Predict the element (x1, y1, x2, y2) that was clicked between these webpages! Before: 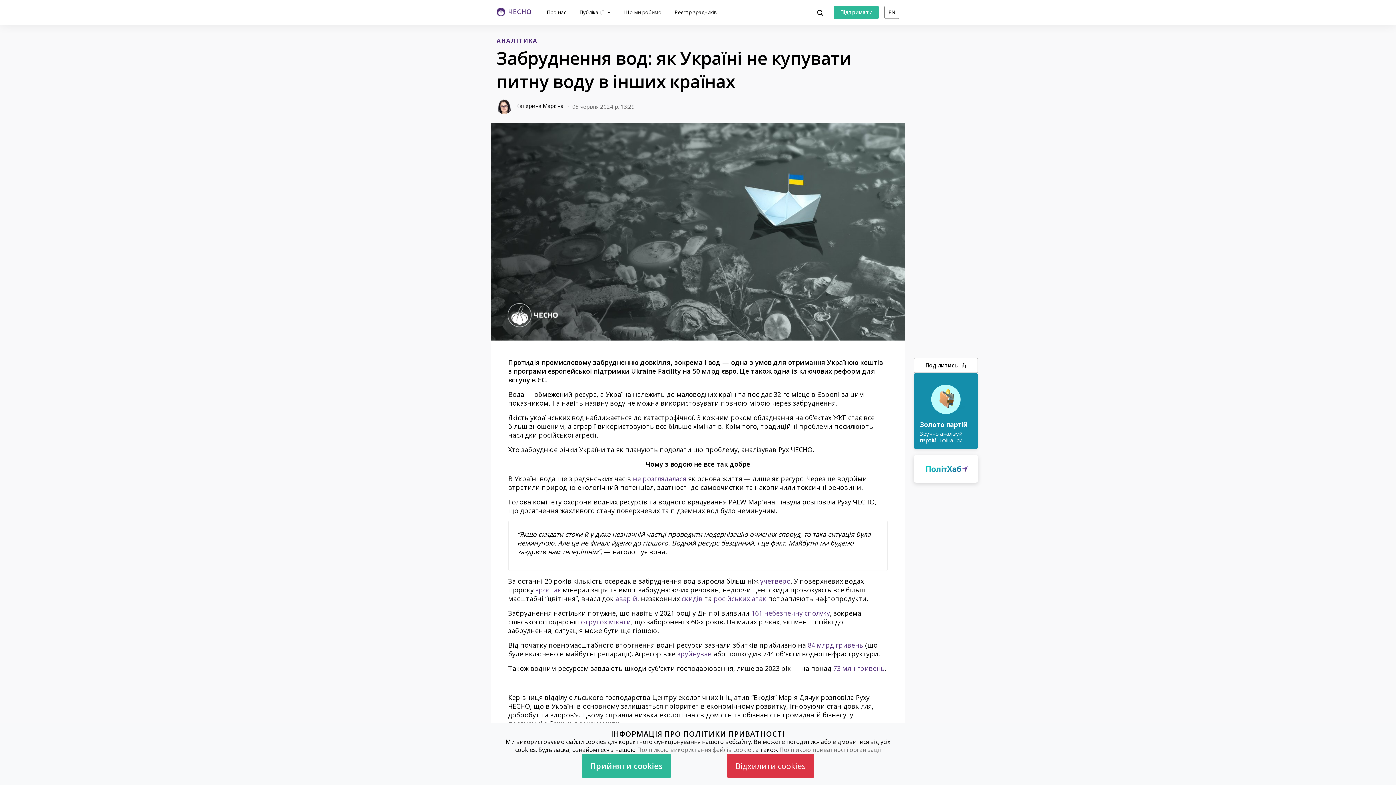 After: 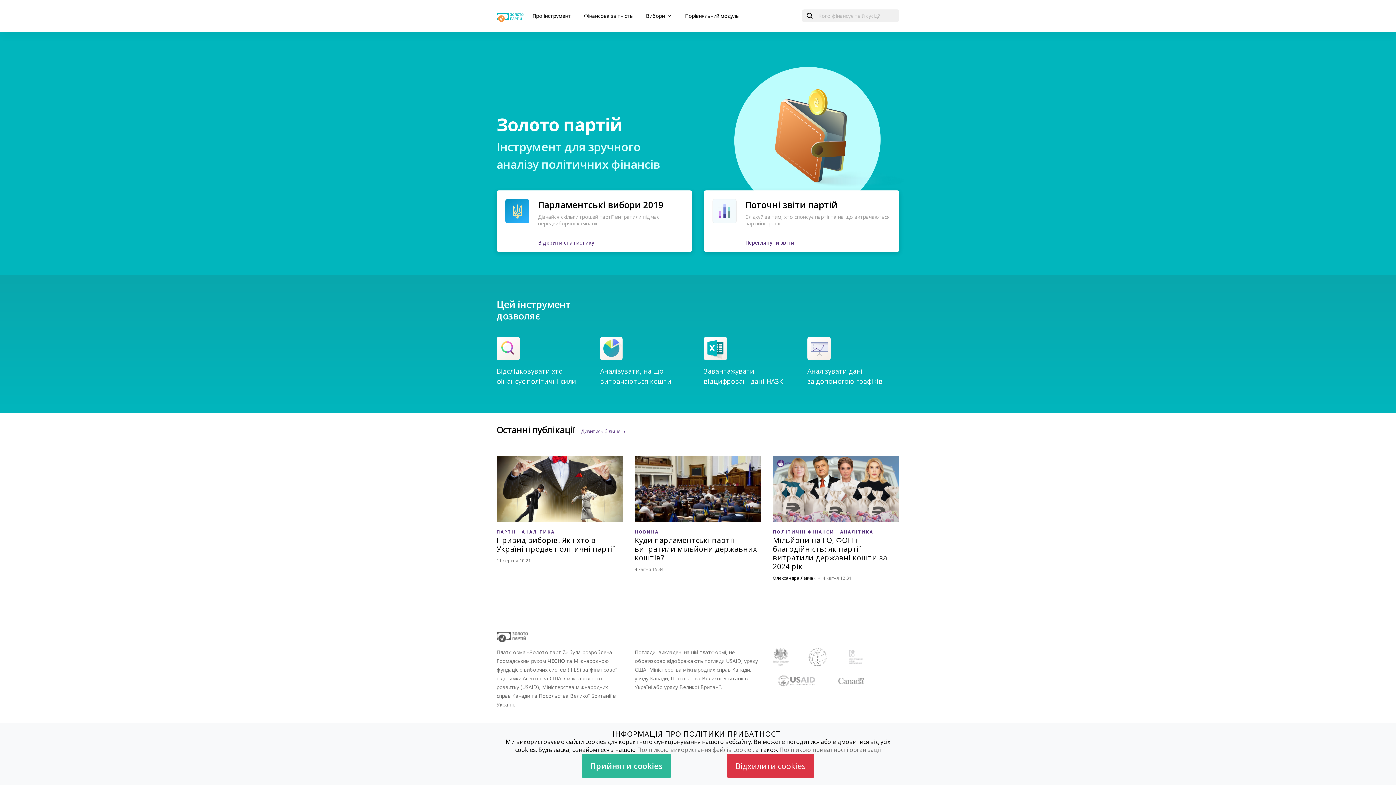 Action: label: Золото партій

Зручно аналізуй партійні фінанси bbox: (914, 372, 978, 449)